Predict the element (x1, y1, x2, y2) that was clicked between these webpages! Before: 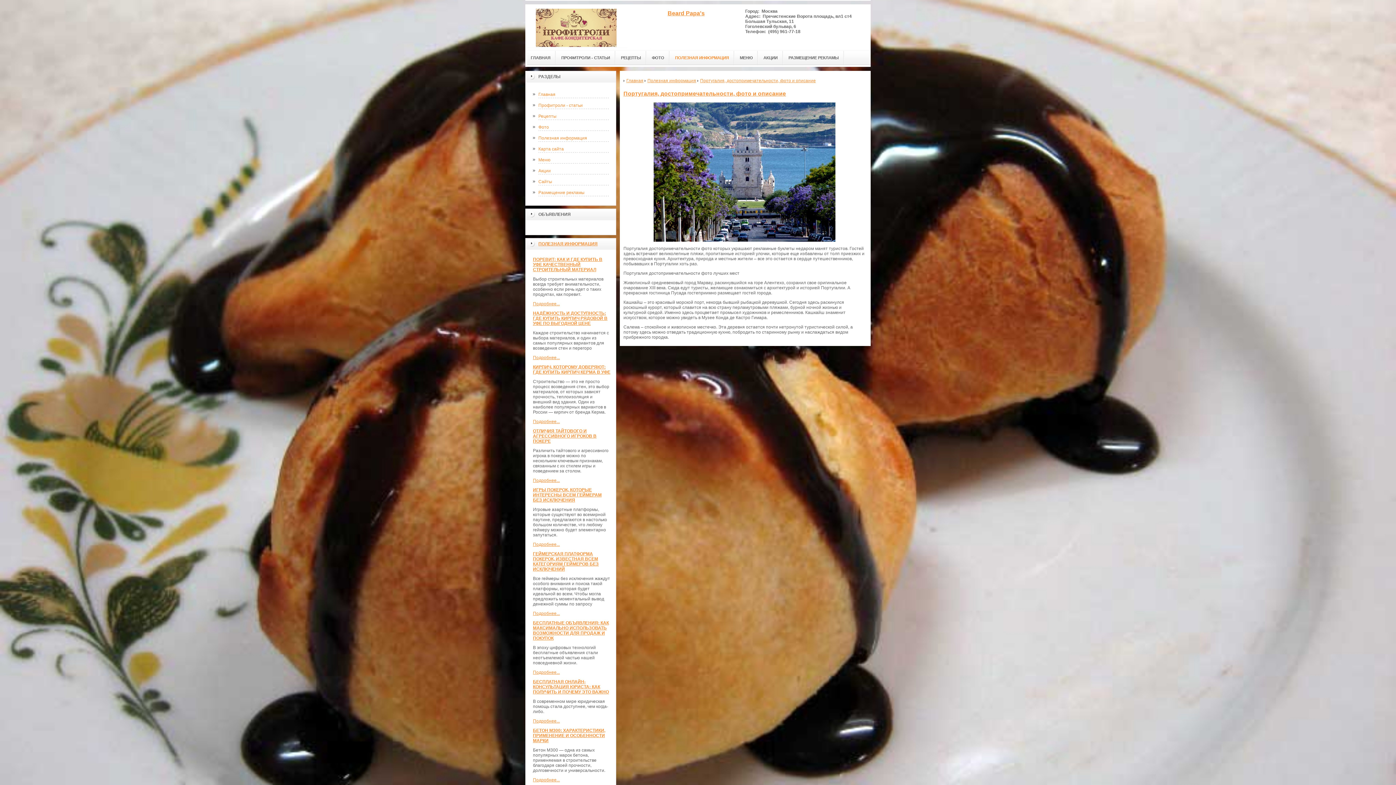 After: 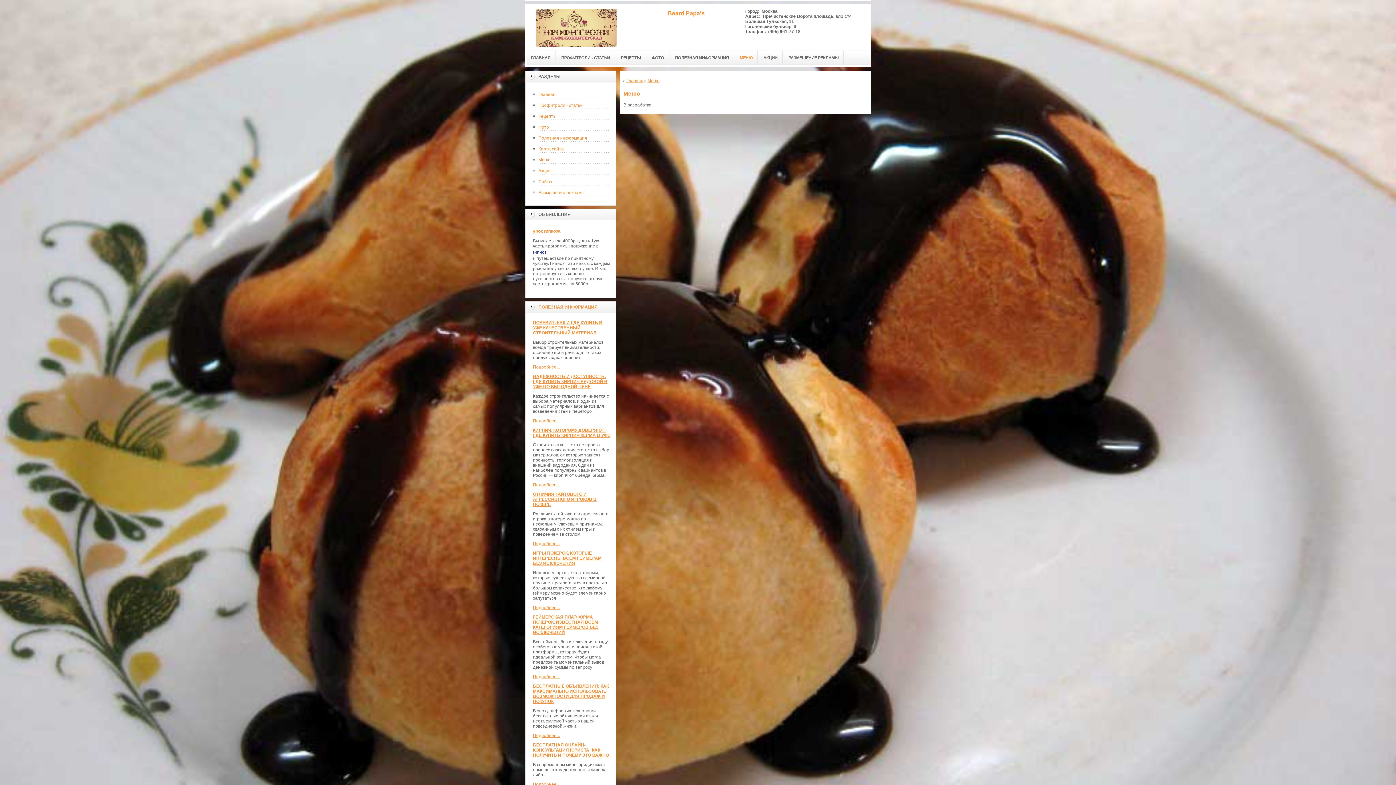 Action: bbox: (533, 154, 609, 165) label: Меню